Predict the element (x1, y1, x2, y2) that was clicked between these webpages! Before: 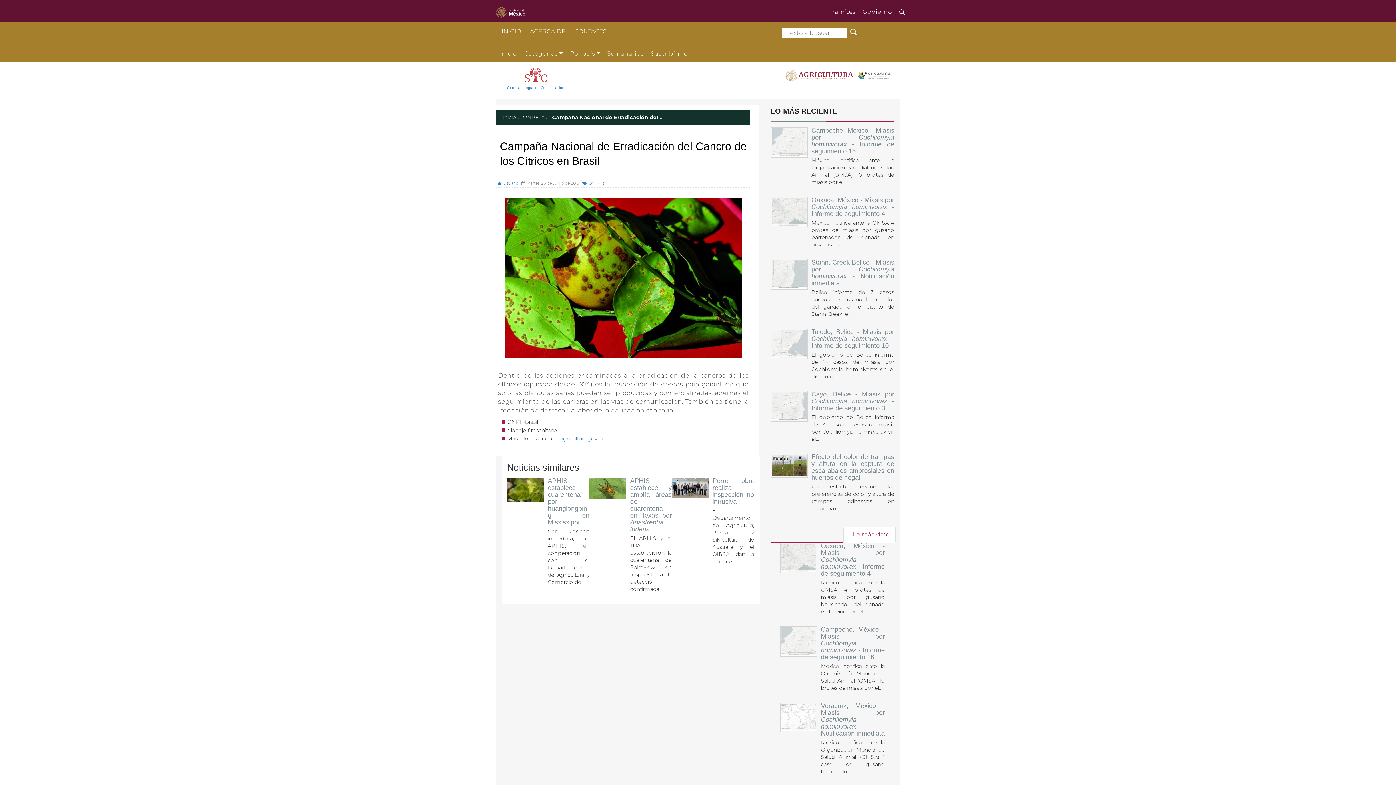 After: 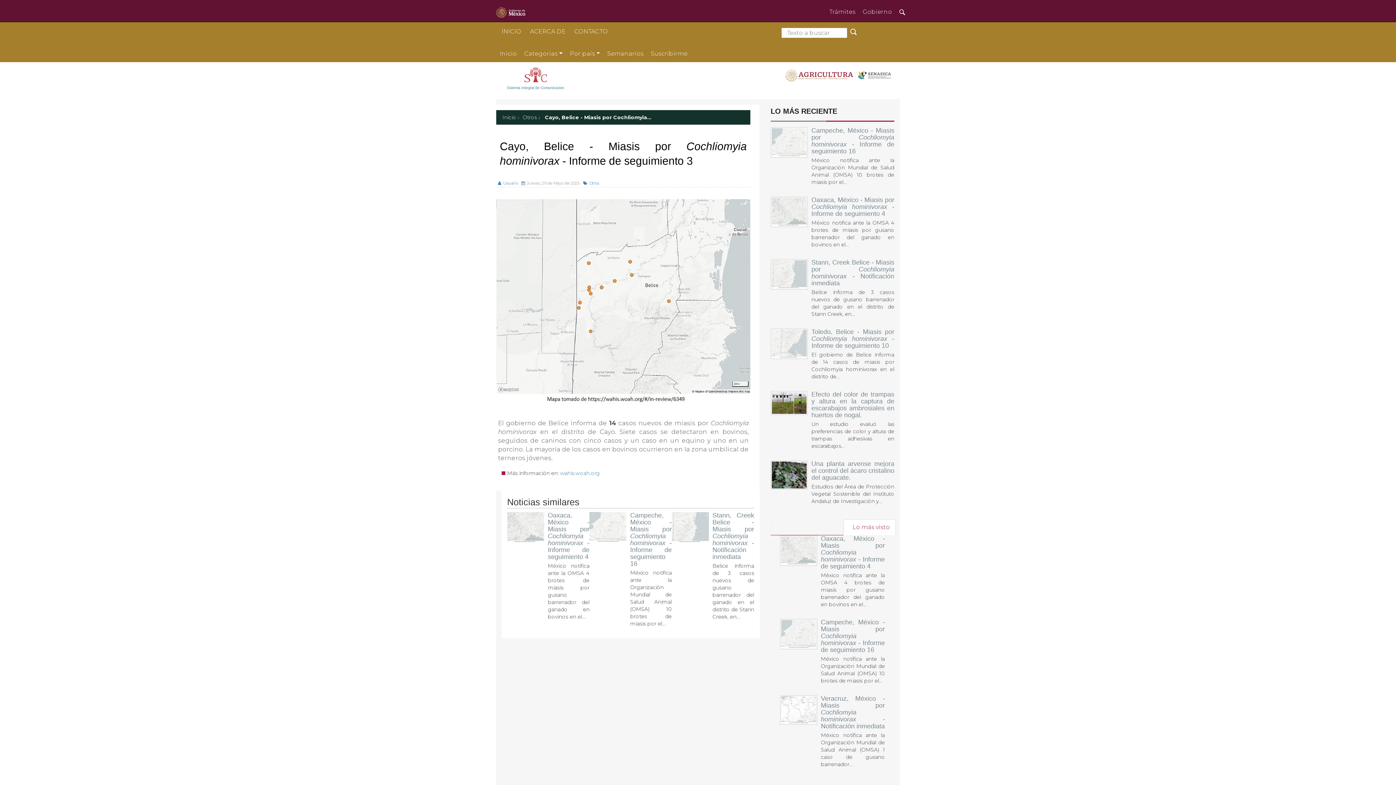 Action: label: Cayo, Belice - Miasis por Cochliomyia hominivorax - Informe de seguimiento 3 bbox: (811, 390, 894, 412)